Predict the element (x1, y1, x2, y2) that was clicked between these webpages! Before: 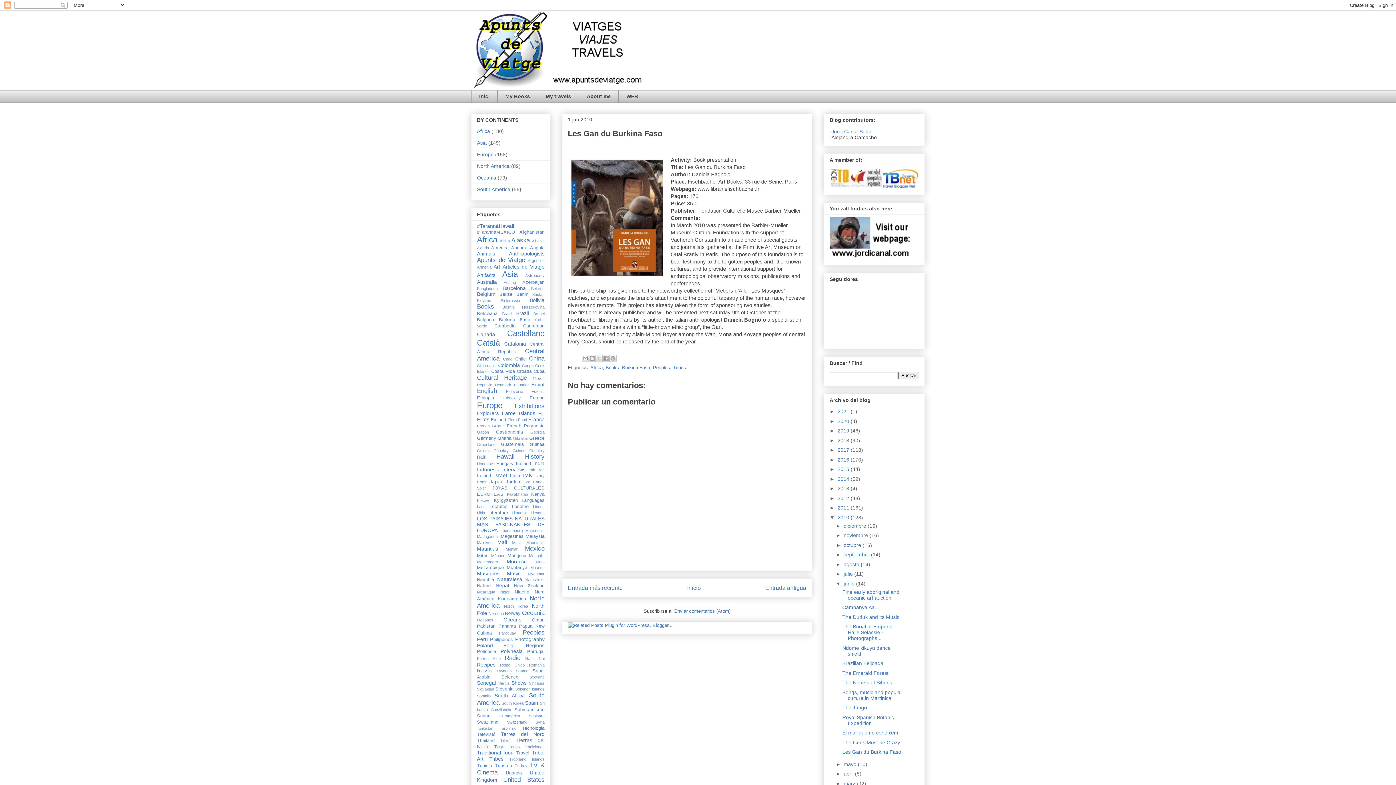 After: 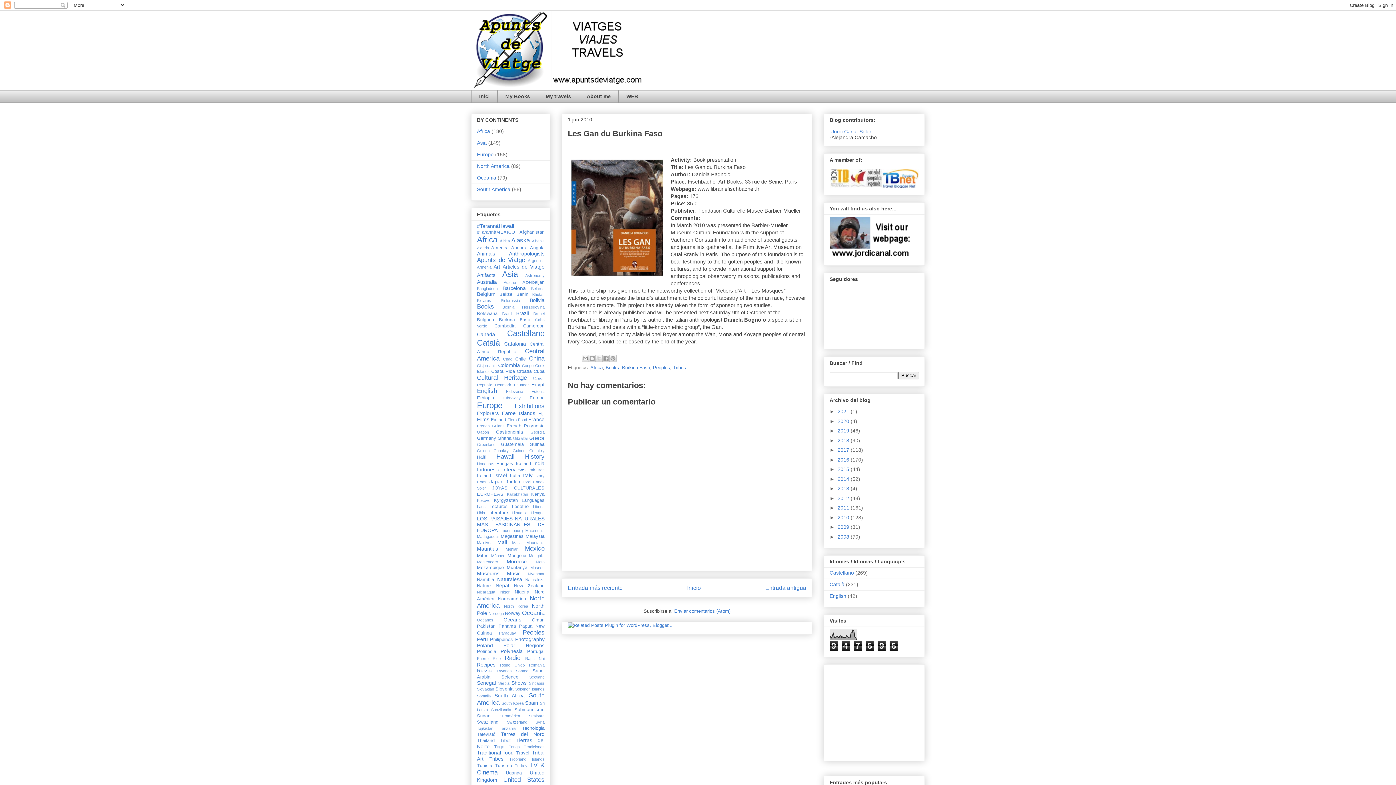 Action: label: ▼   bbox: (829, 514, 837, 520)